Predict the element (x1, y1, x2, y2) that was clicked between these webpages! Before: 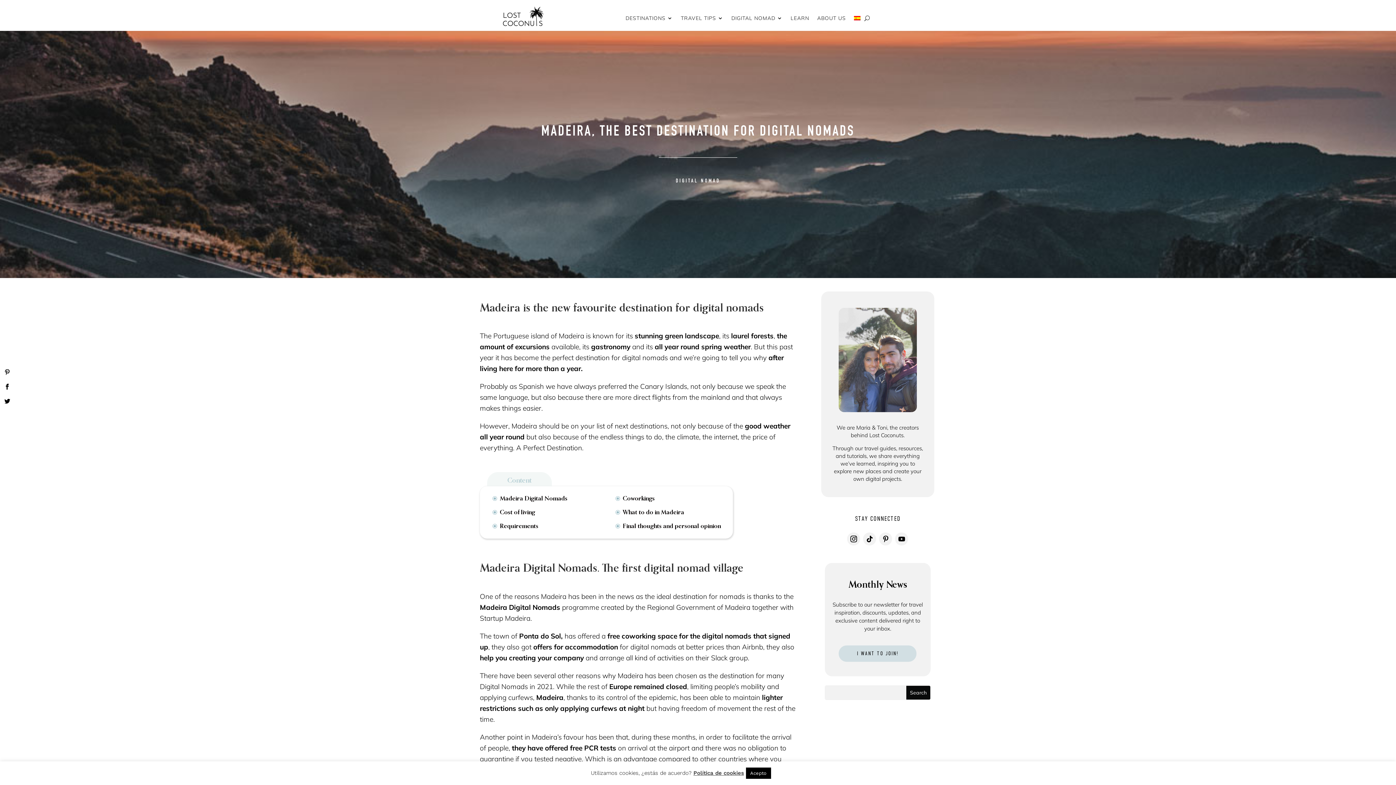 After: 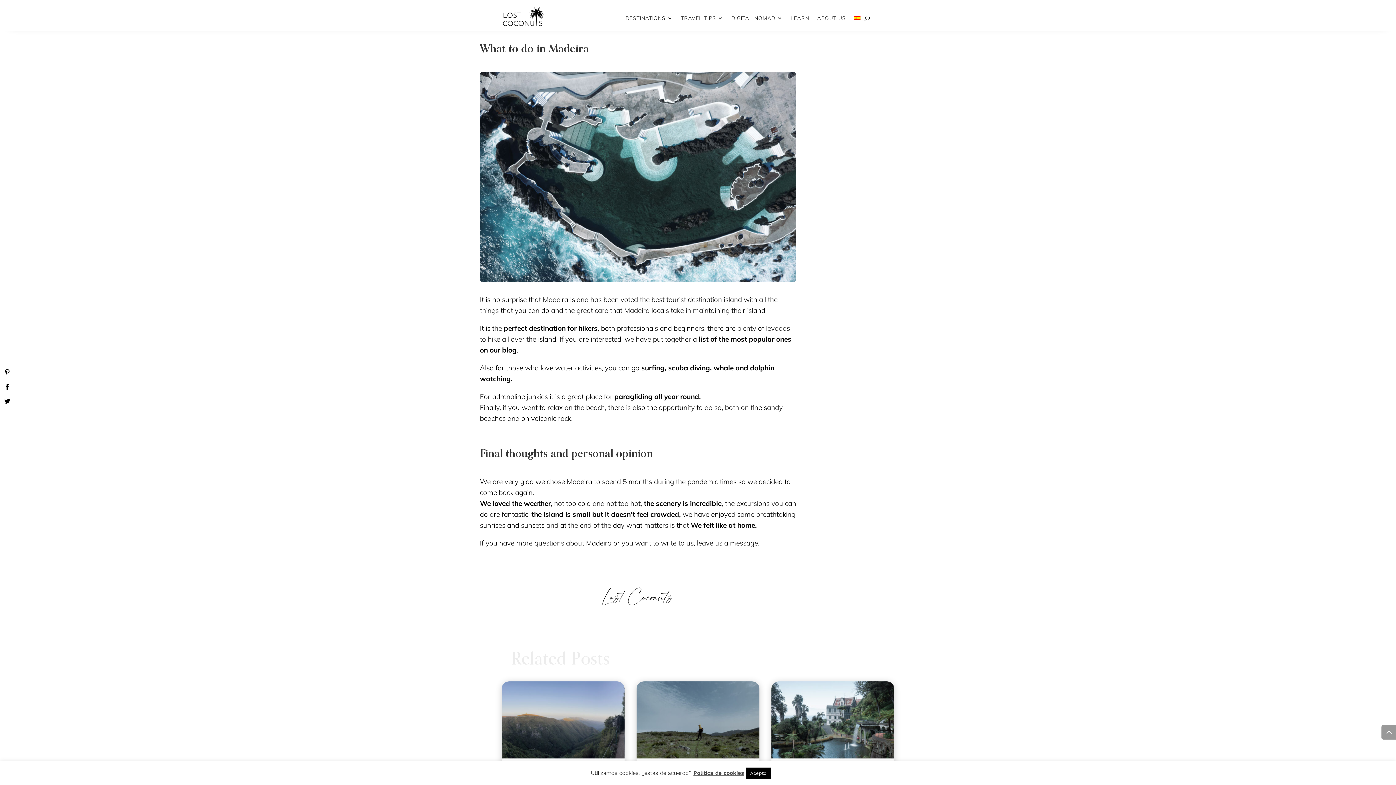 Action: label: What to do in Madeira bbox: (613, 505, 686, 519)